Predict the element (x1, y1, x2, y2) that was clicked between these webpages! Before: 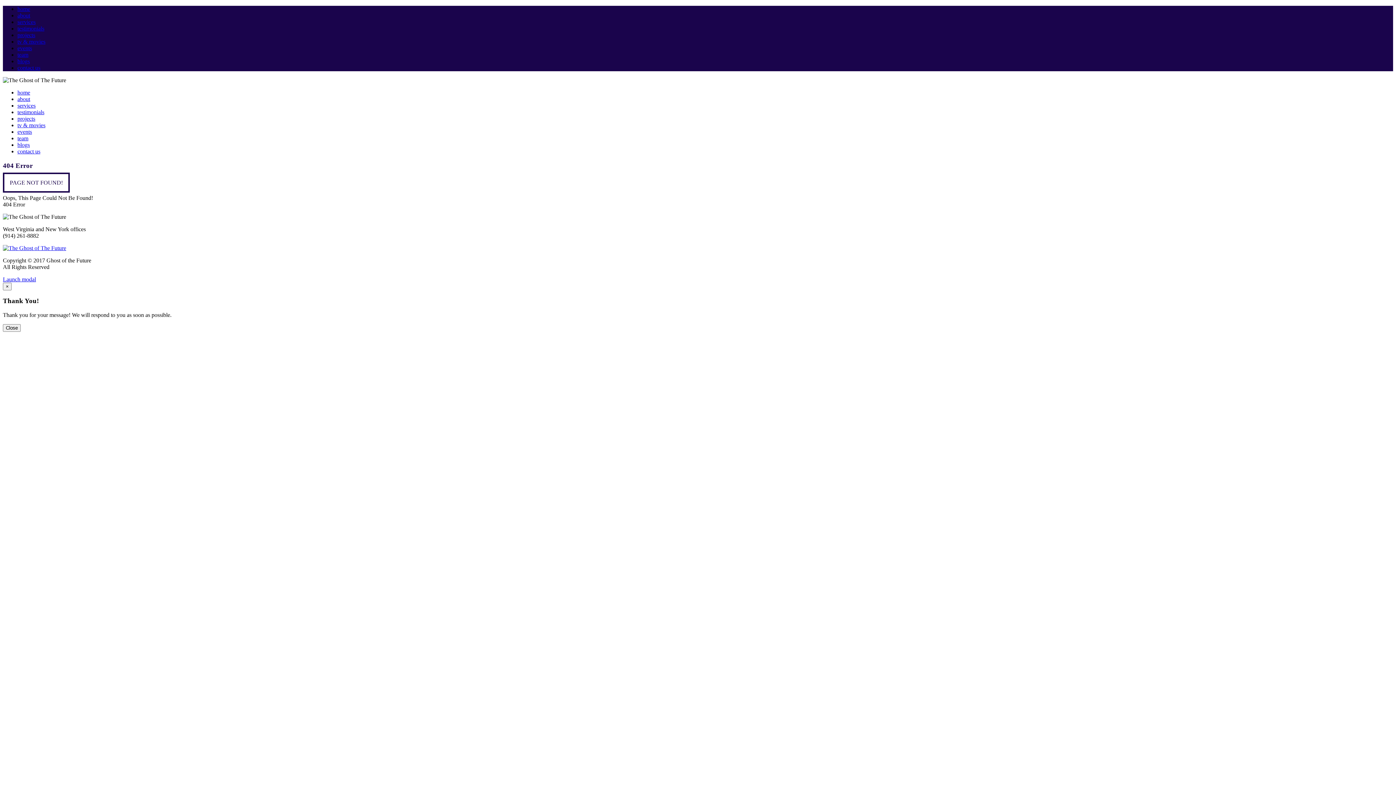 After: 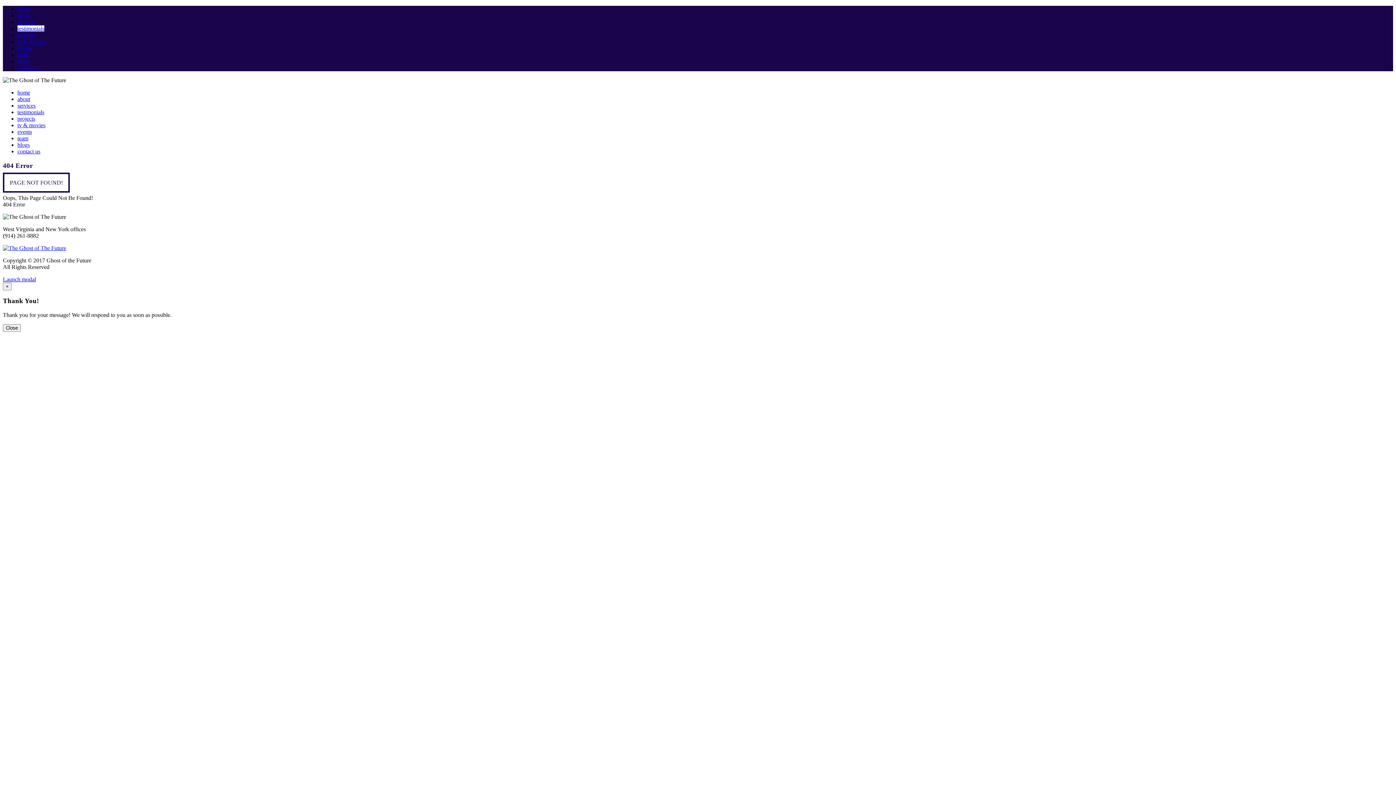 Action: bbox: (17, 25, 44, 31) label: testimonials